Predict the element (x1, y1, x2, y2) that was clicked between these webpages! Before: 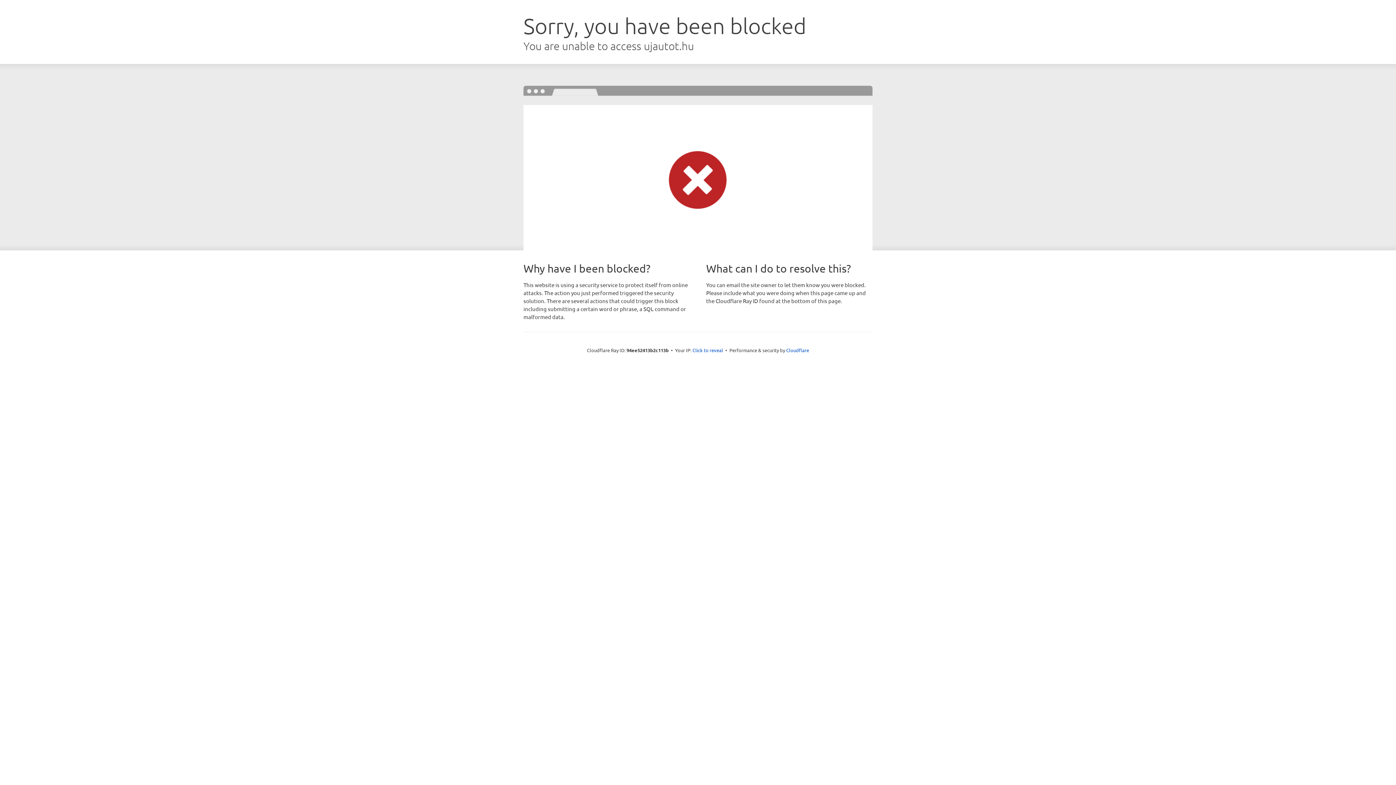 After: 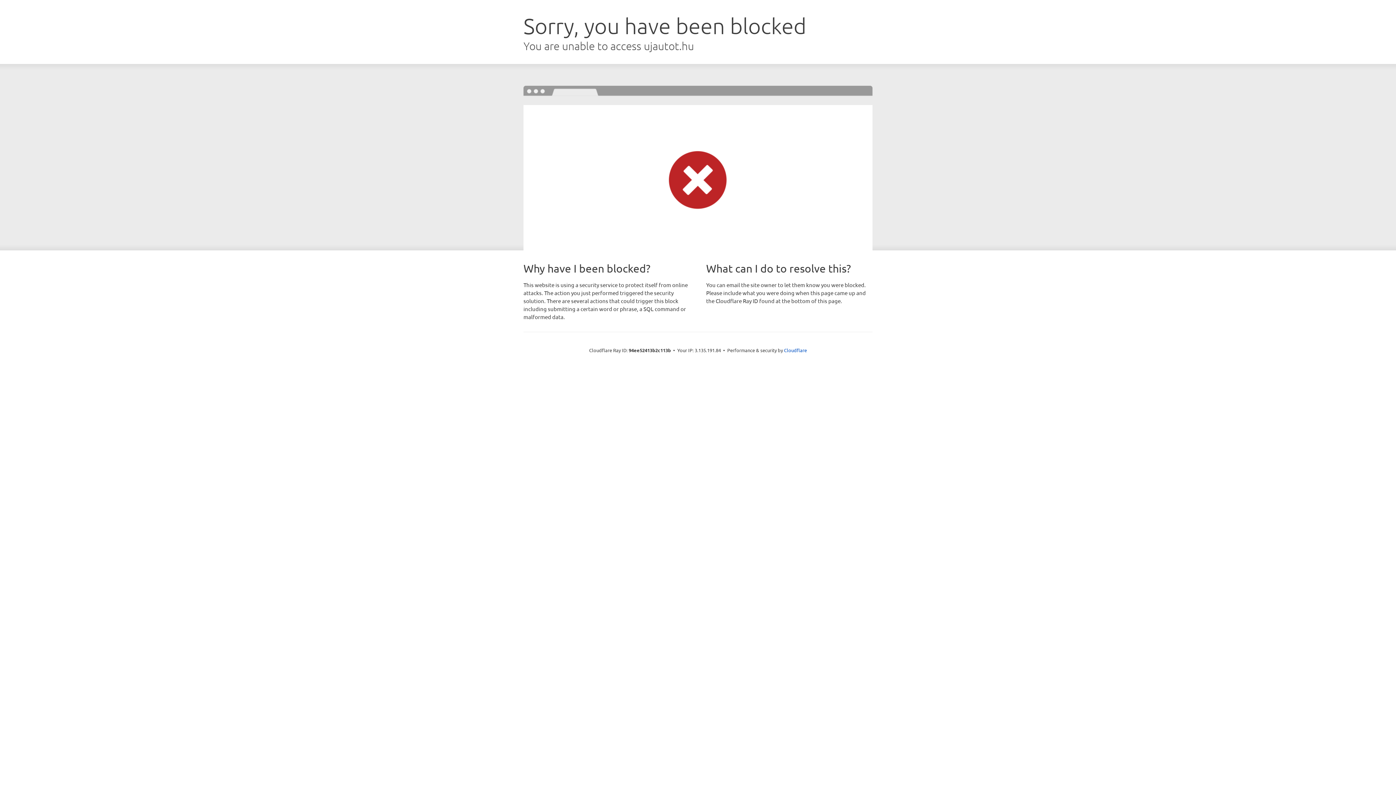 Action: bbox: (692, 346, 723, 353) label: Click to reveal